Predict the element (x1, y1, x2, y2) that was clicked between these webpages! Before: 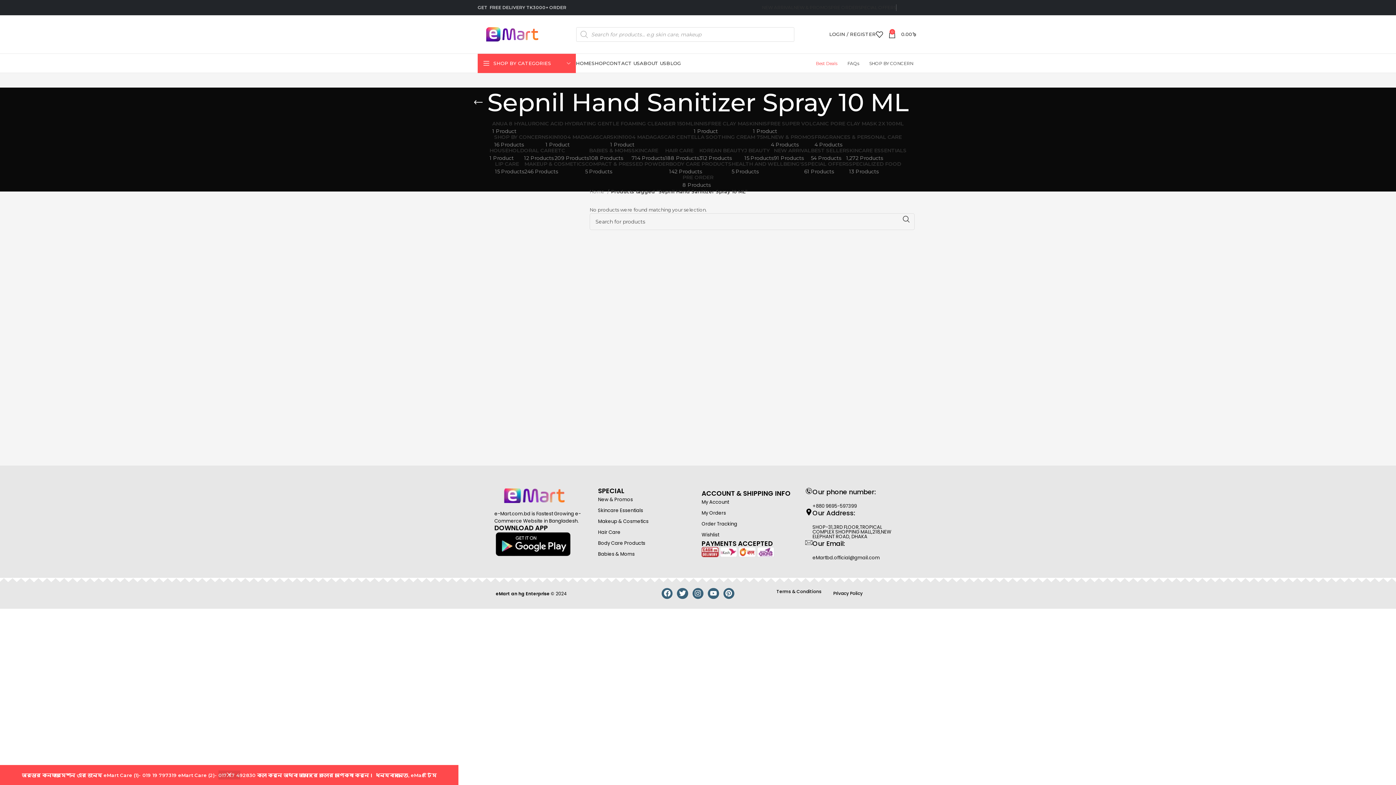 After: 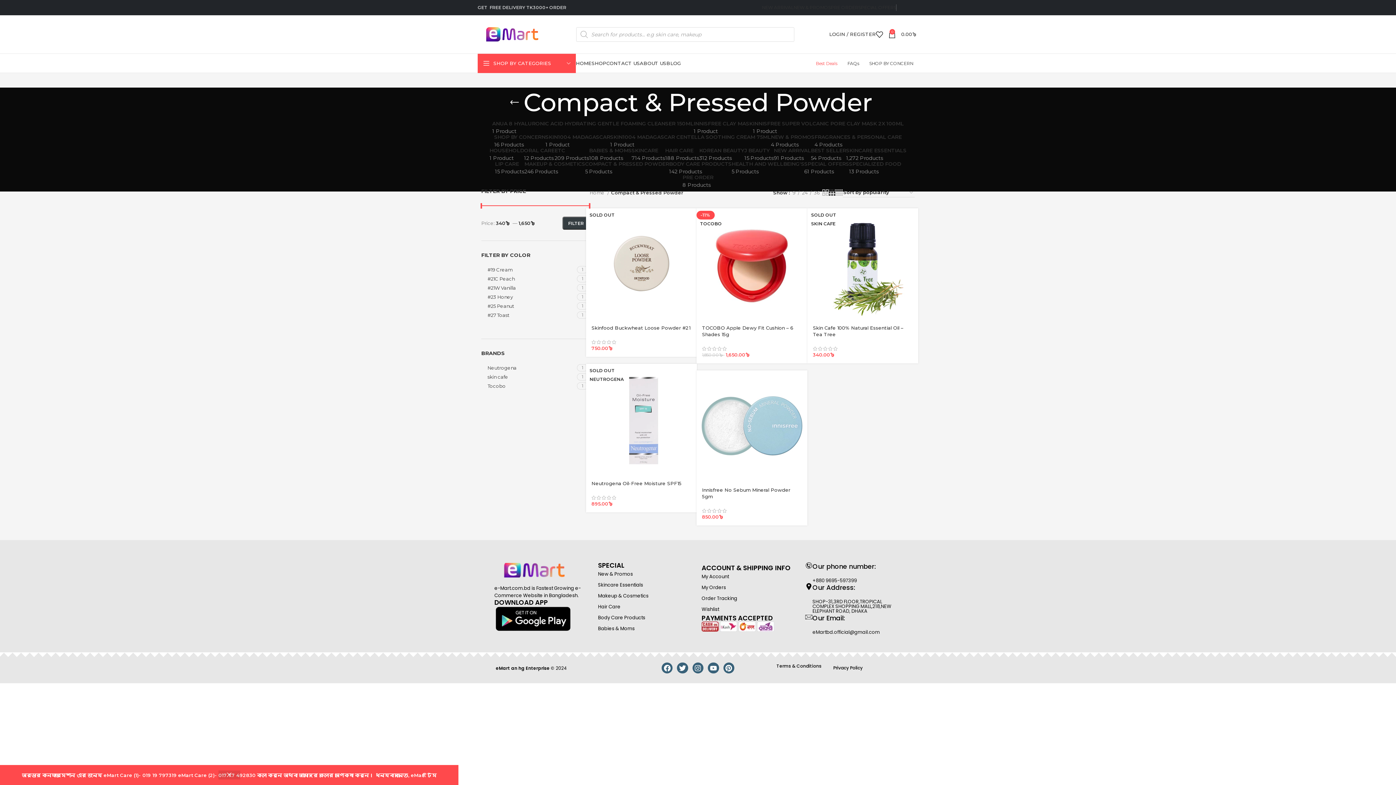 Action: bbox: (585, 161, 669, 174) label: COMPACT & PRESSED POWDER
5 Products